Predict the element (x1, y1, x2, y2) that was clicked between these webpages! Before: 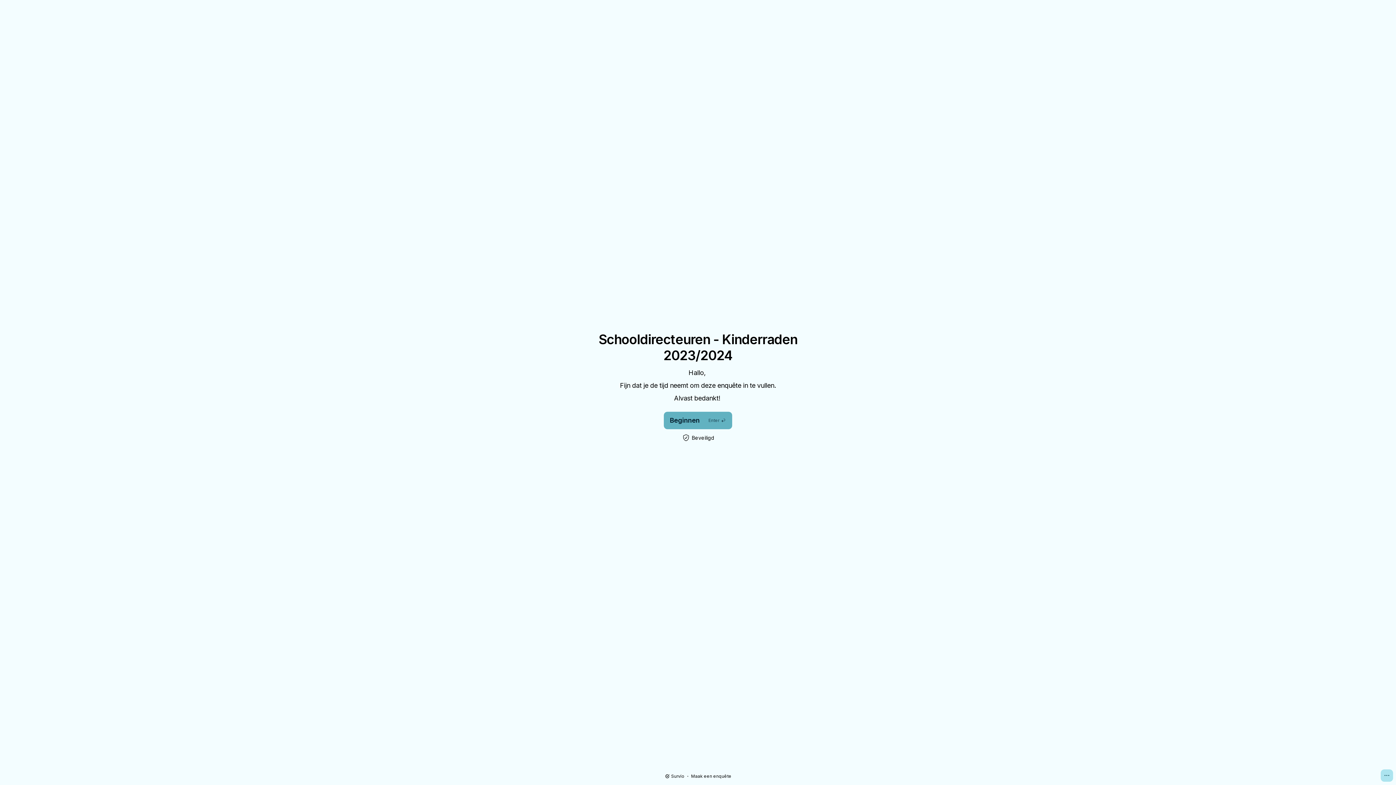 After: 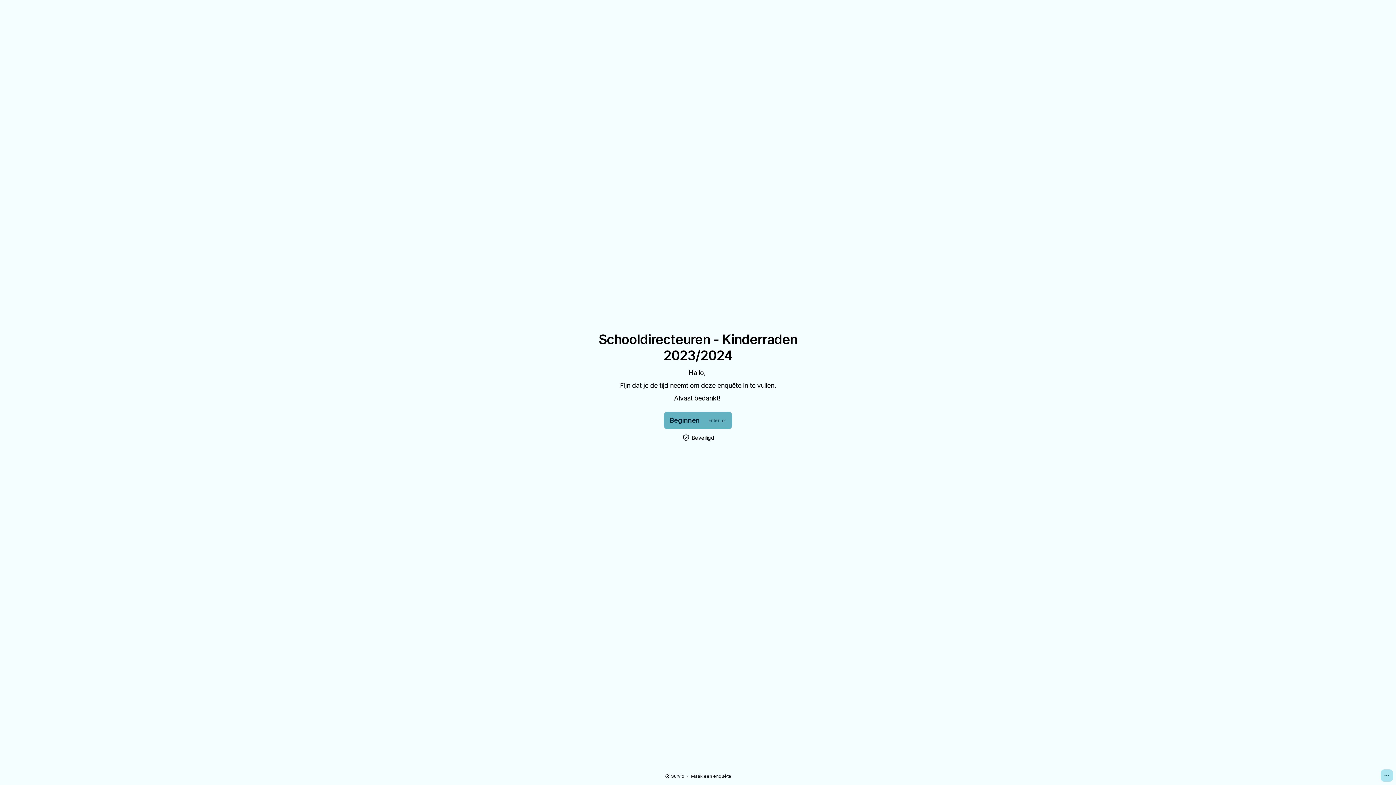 Action: bbox: (664, 773, 684, 779) label: Survio